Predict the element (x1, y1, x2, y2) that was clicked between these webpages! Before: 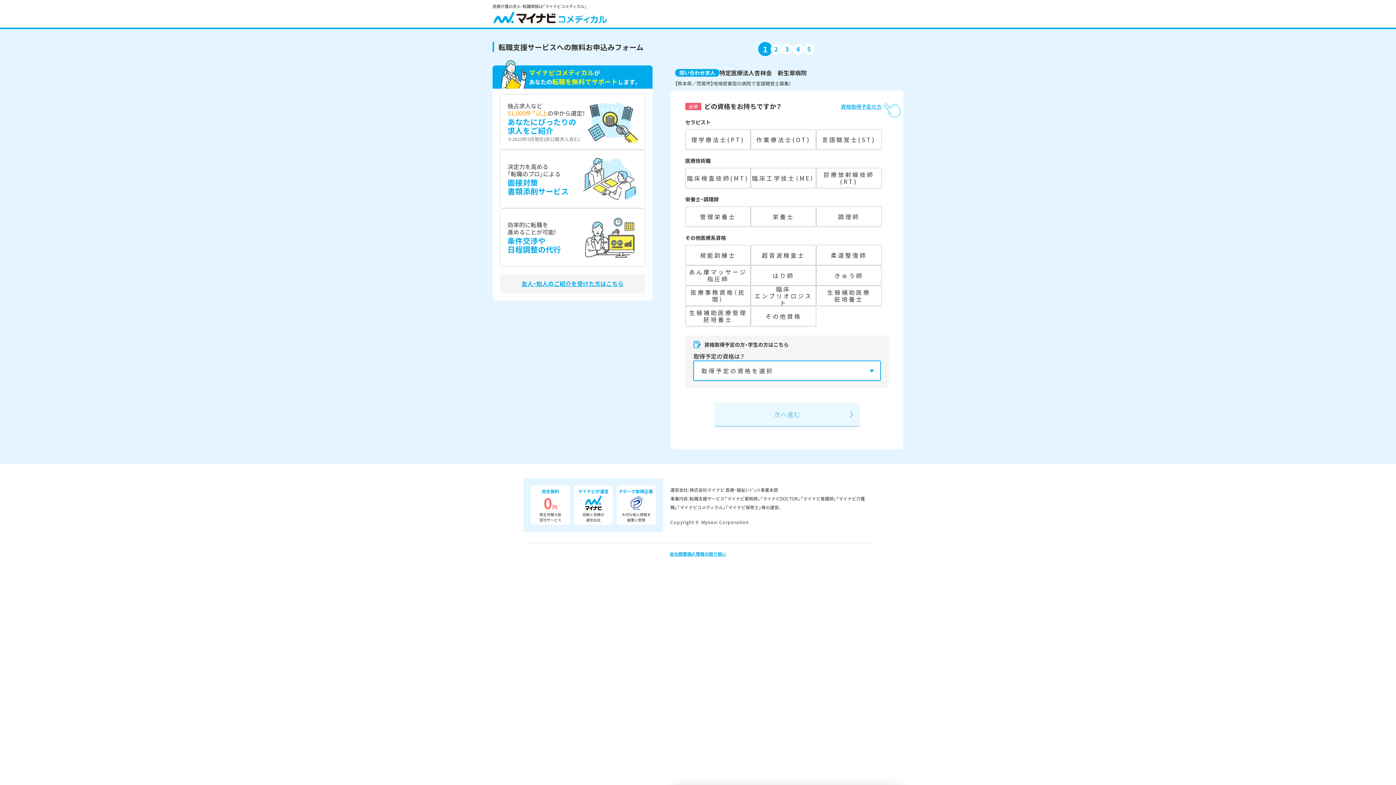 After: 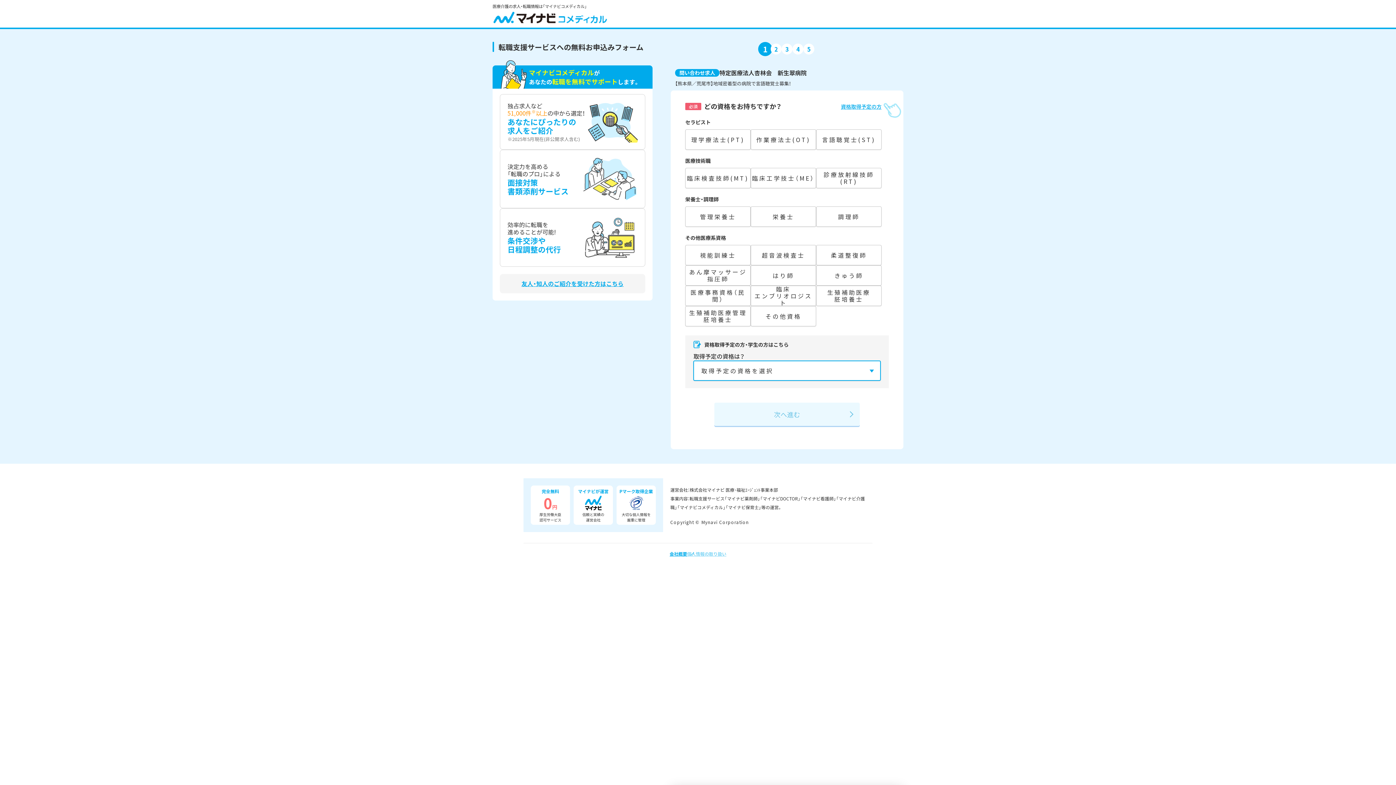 Action: bbox: (687, 550, 726, 557) label: 個人情報の取り扱い